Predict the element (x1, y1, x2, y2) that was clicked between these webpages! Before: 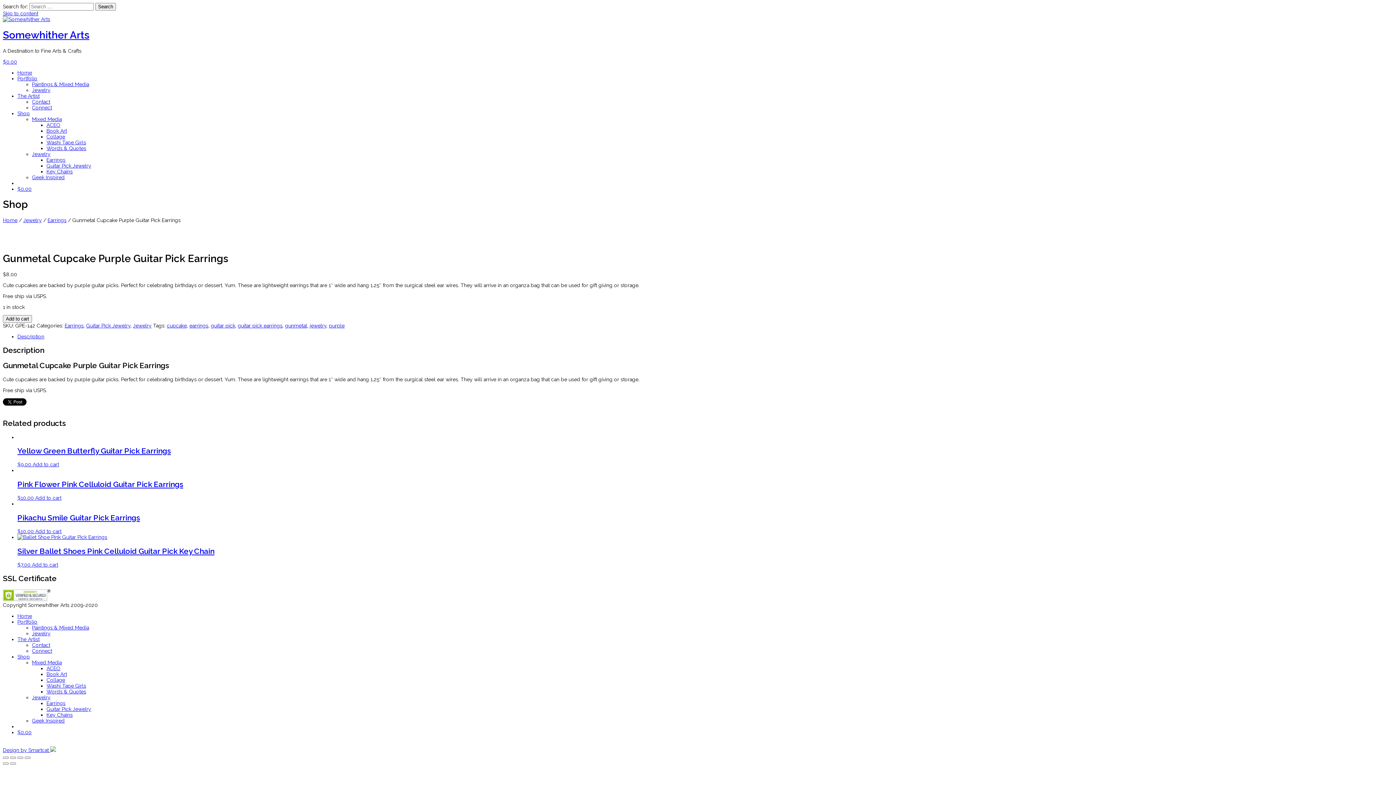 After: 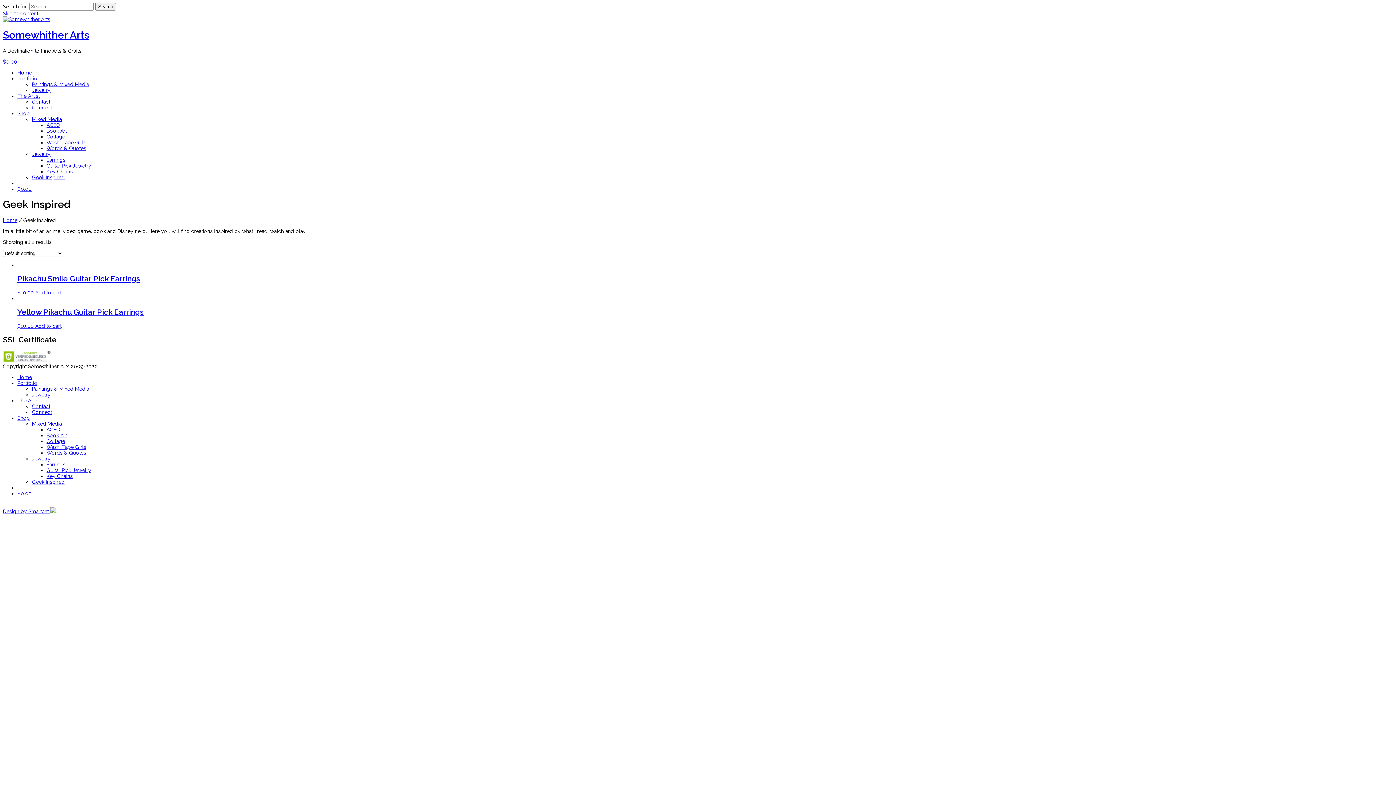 Action: bbox: (32, 174, 64, 180) label: Geek Inspired